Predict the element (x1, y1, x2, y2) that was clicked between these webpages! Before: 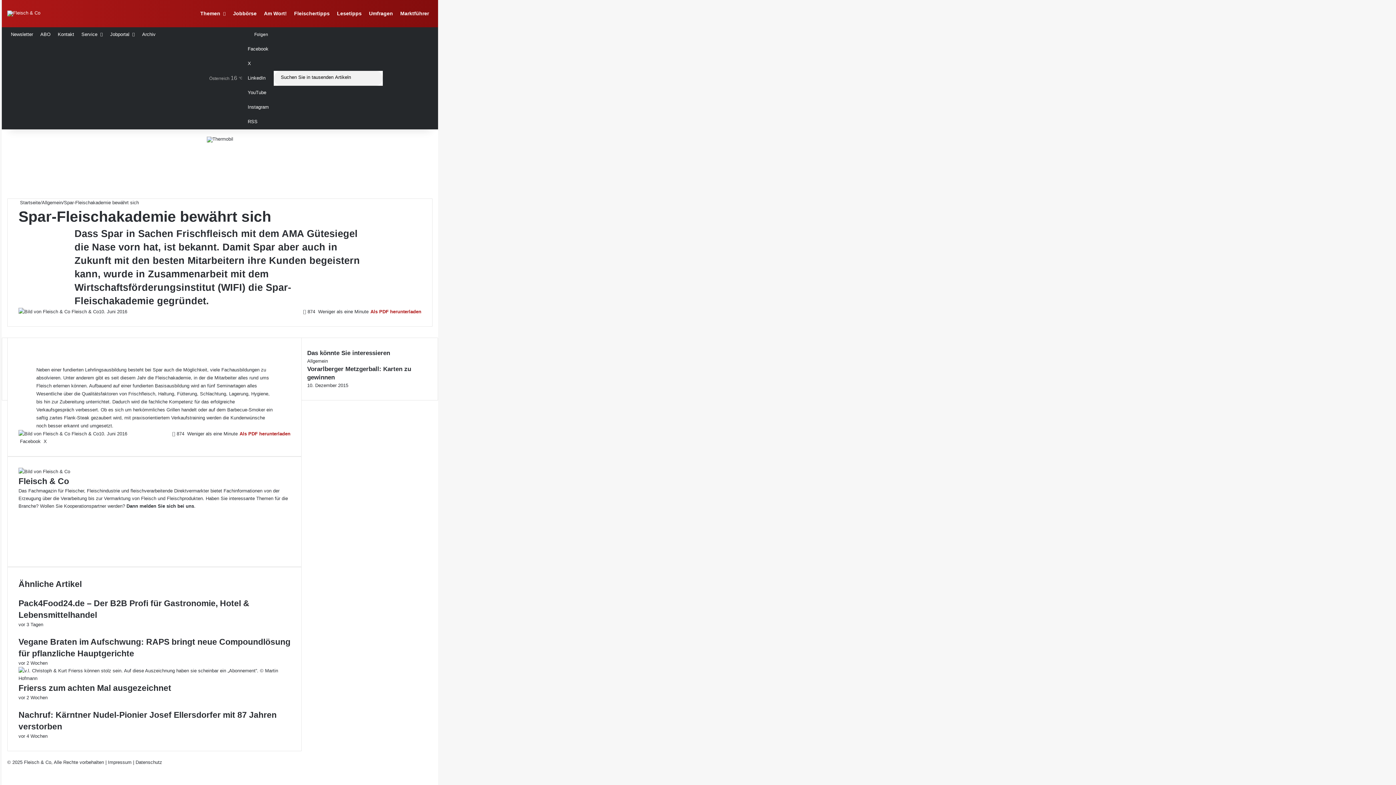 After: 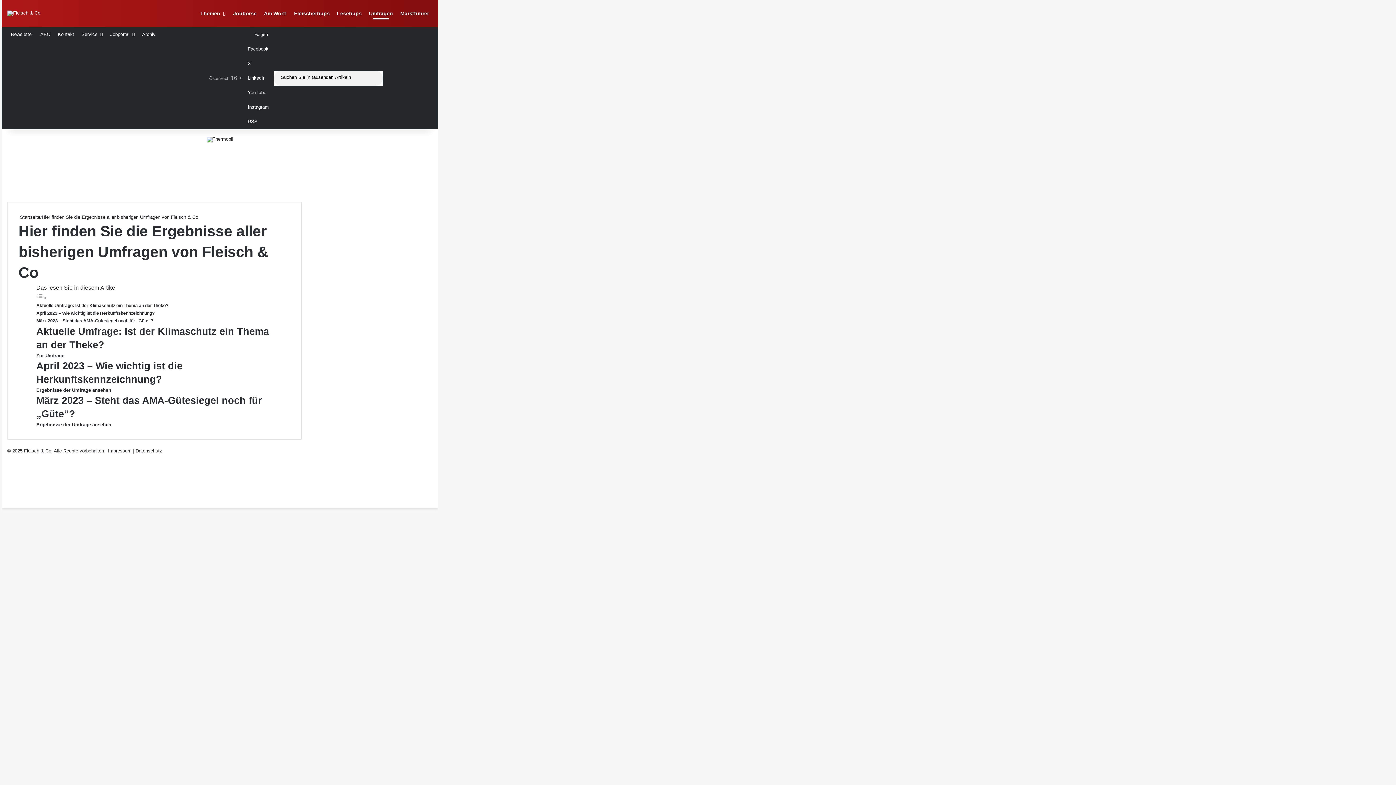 Action: label: Umfragen bbox: (365, 0, 396, 27)